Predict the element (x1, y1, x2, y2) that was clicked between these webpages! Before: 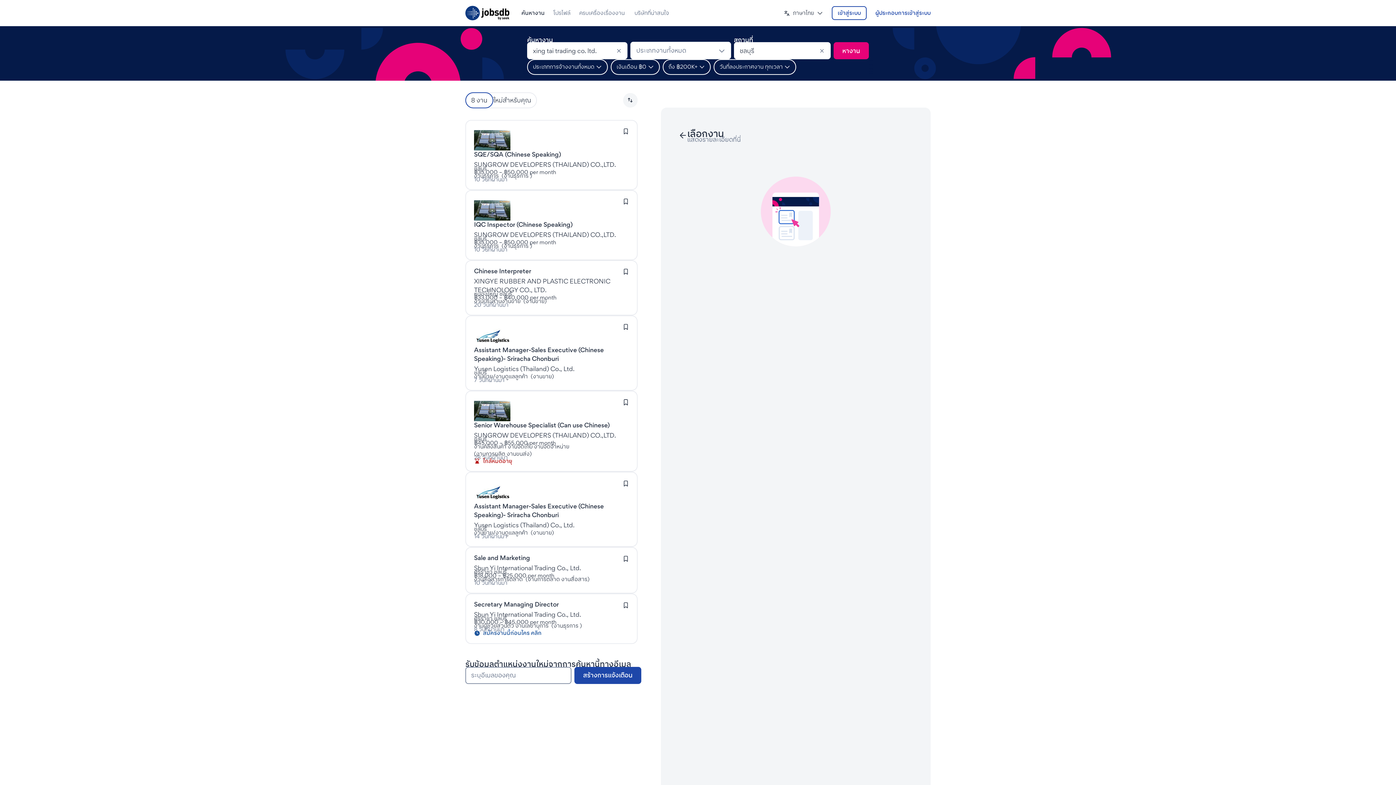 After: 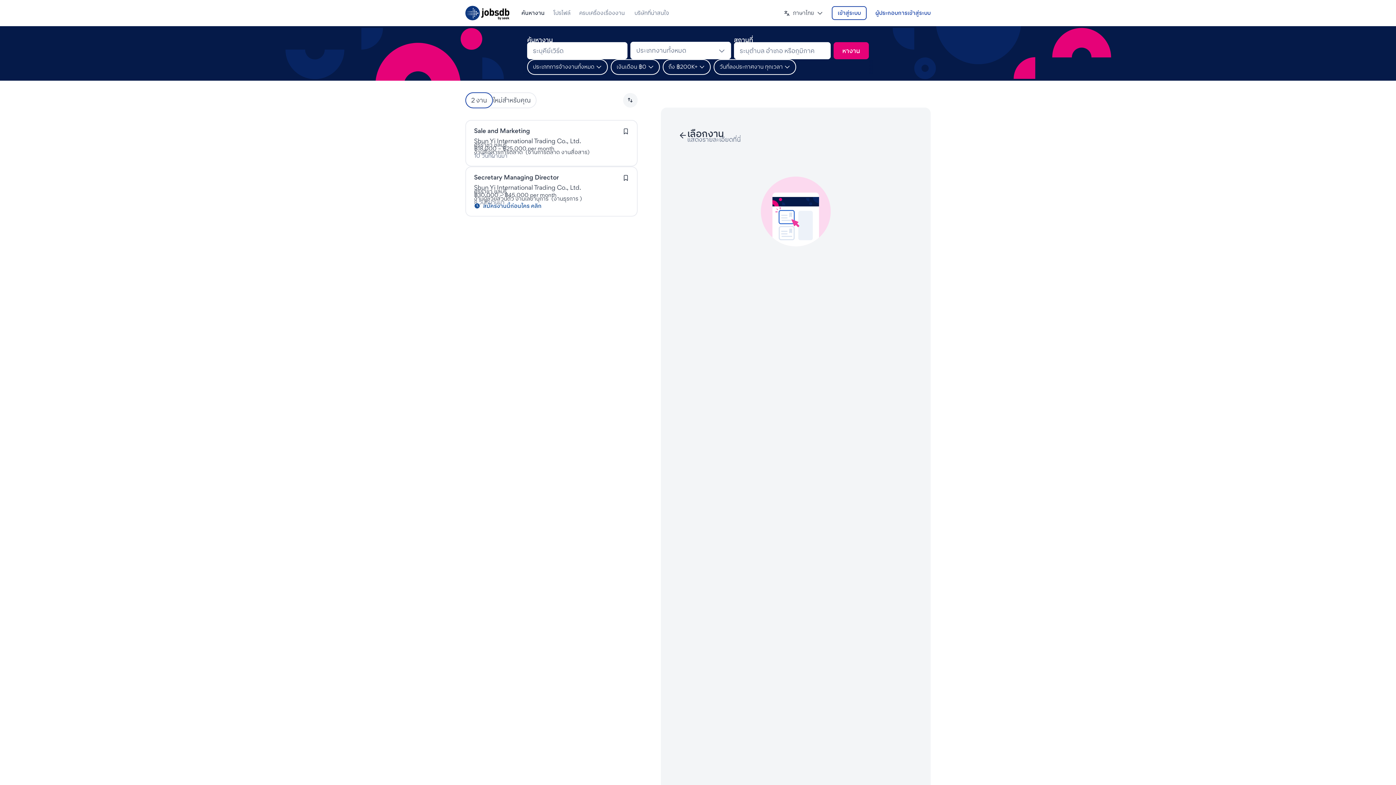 Action: label: งานที่Shun Yi International Trading Co., Ltd. bbox: (474, 611, 581, 618)